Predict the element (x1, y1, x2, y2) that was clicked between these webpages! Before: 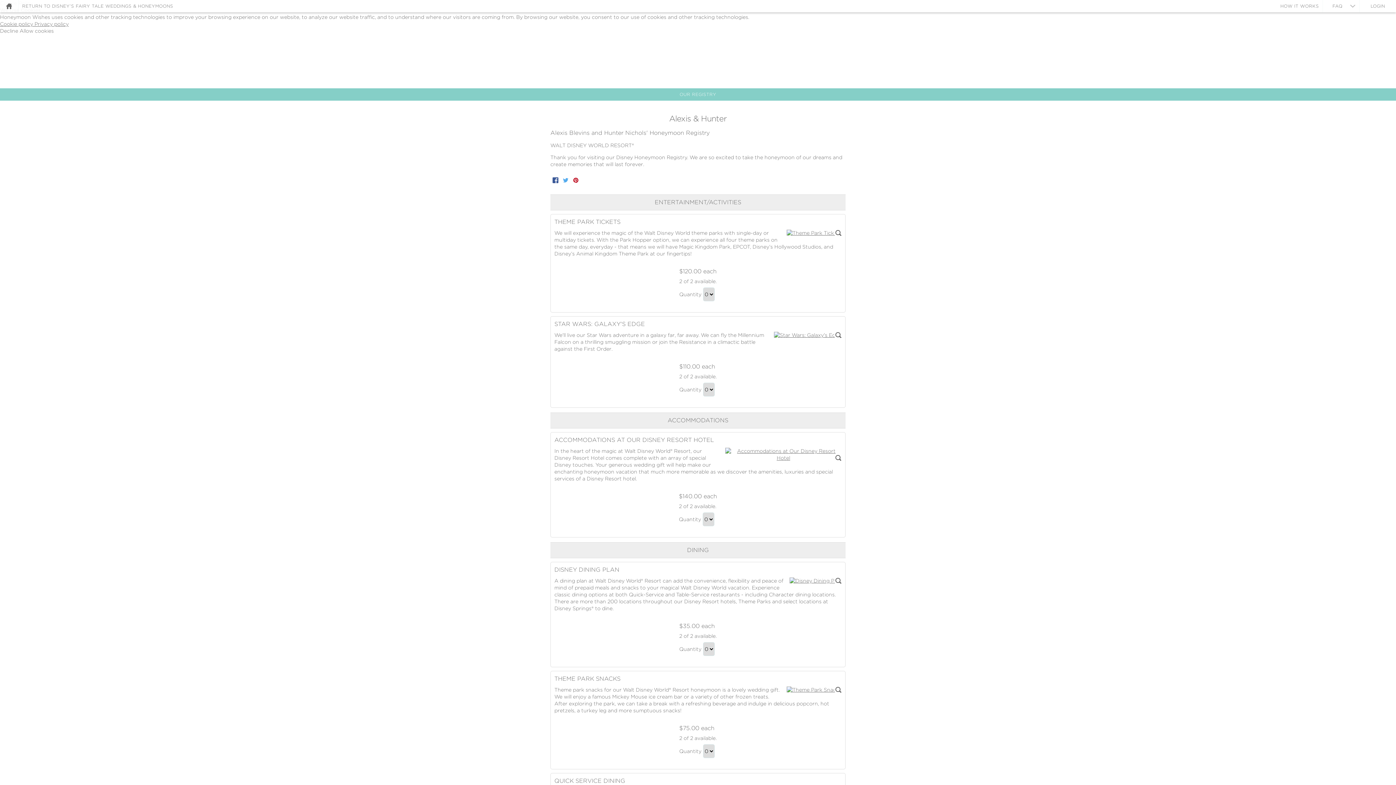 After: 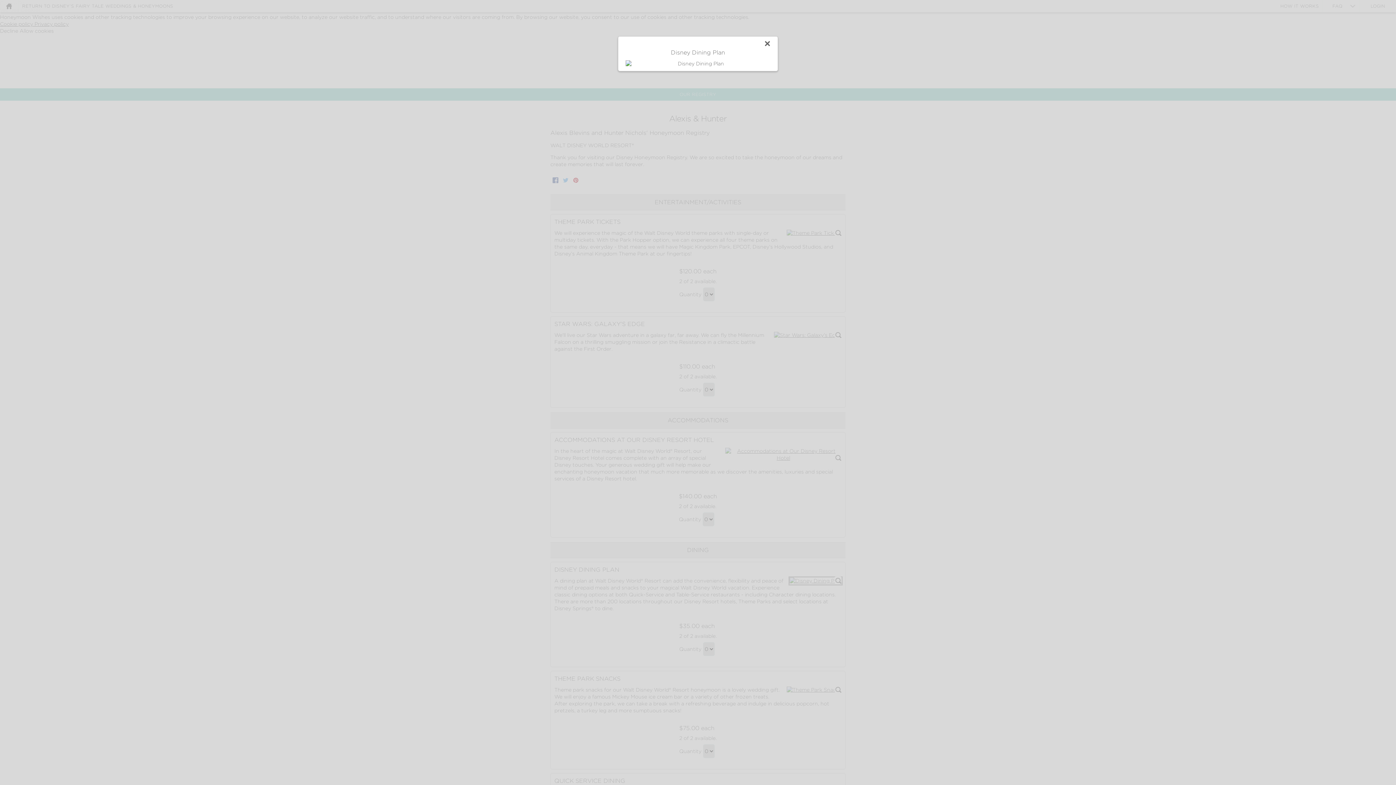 Action: bbox: (789, 577, 841, 584)